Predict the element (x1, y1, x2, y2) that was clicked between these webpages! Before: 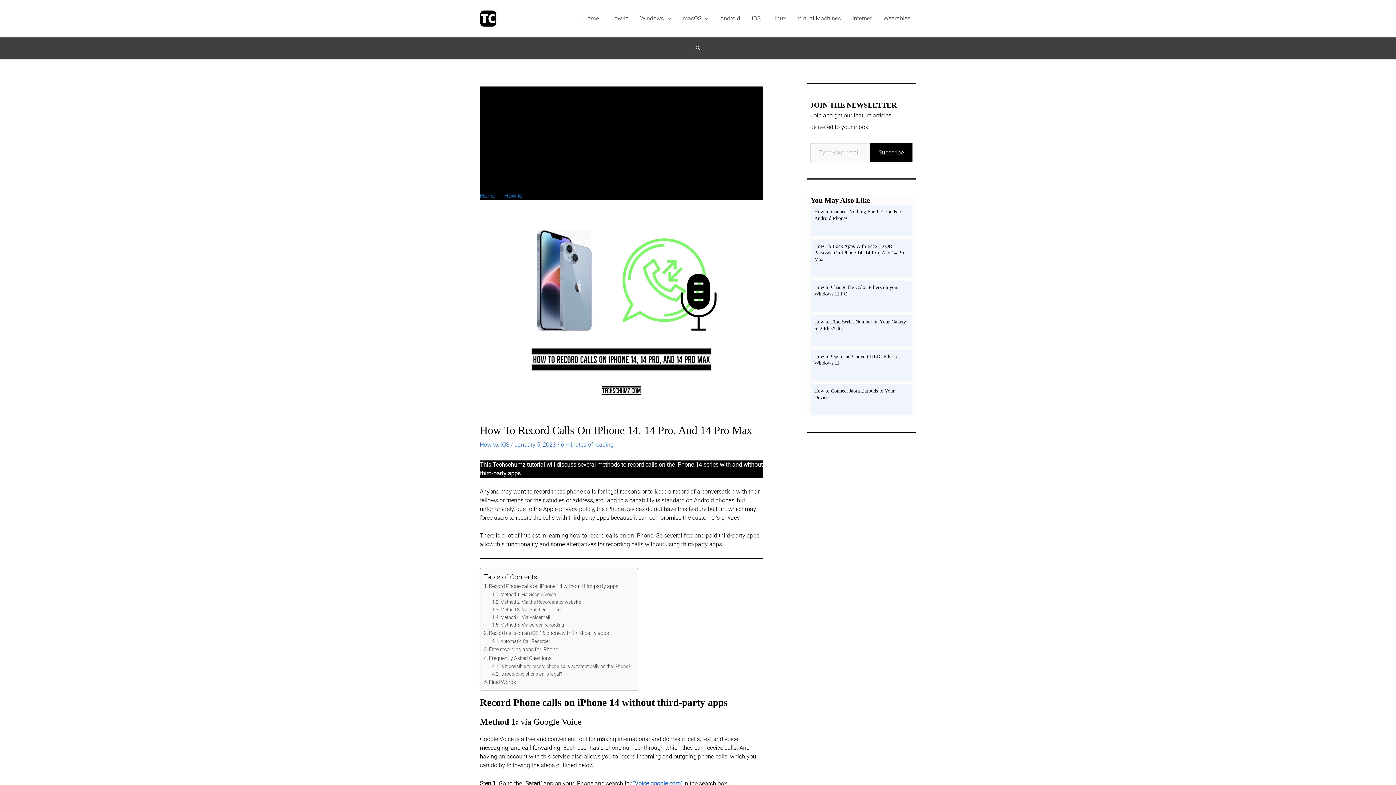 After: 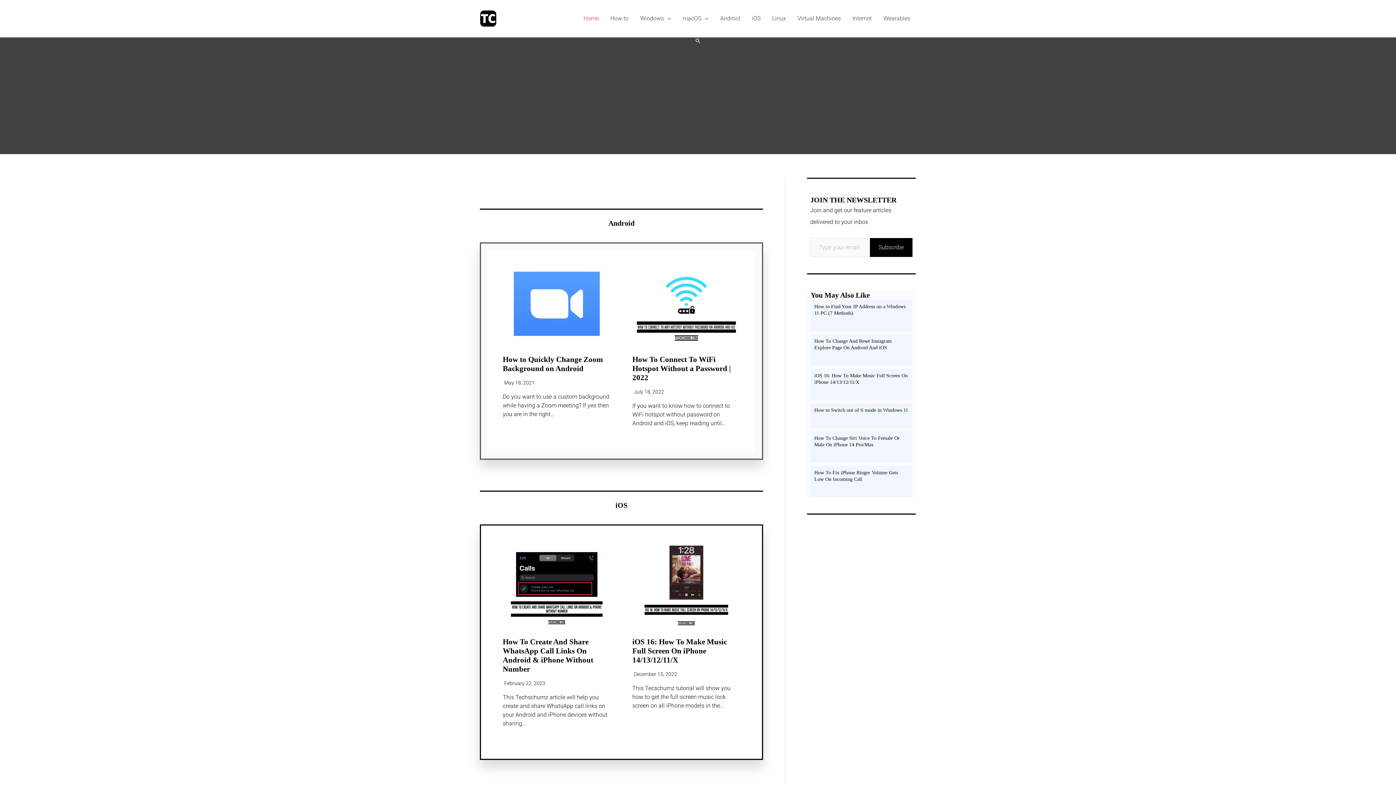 Action: bbox: (480, 14, 496, 21)